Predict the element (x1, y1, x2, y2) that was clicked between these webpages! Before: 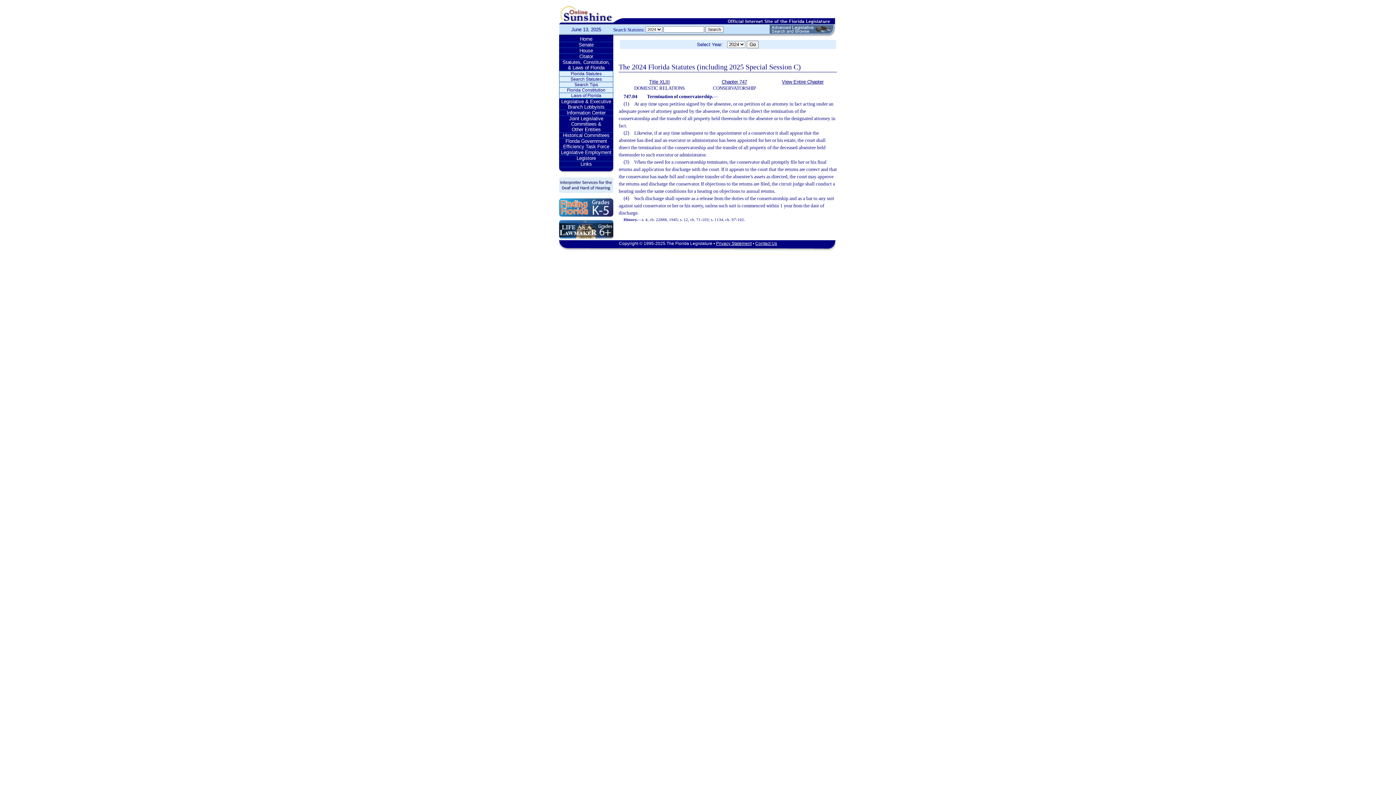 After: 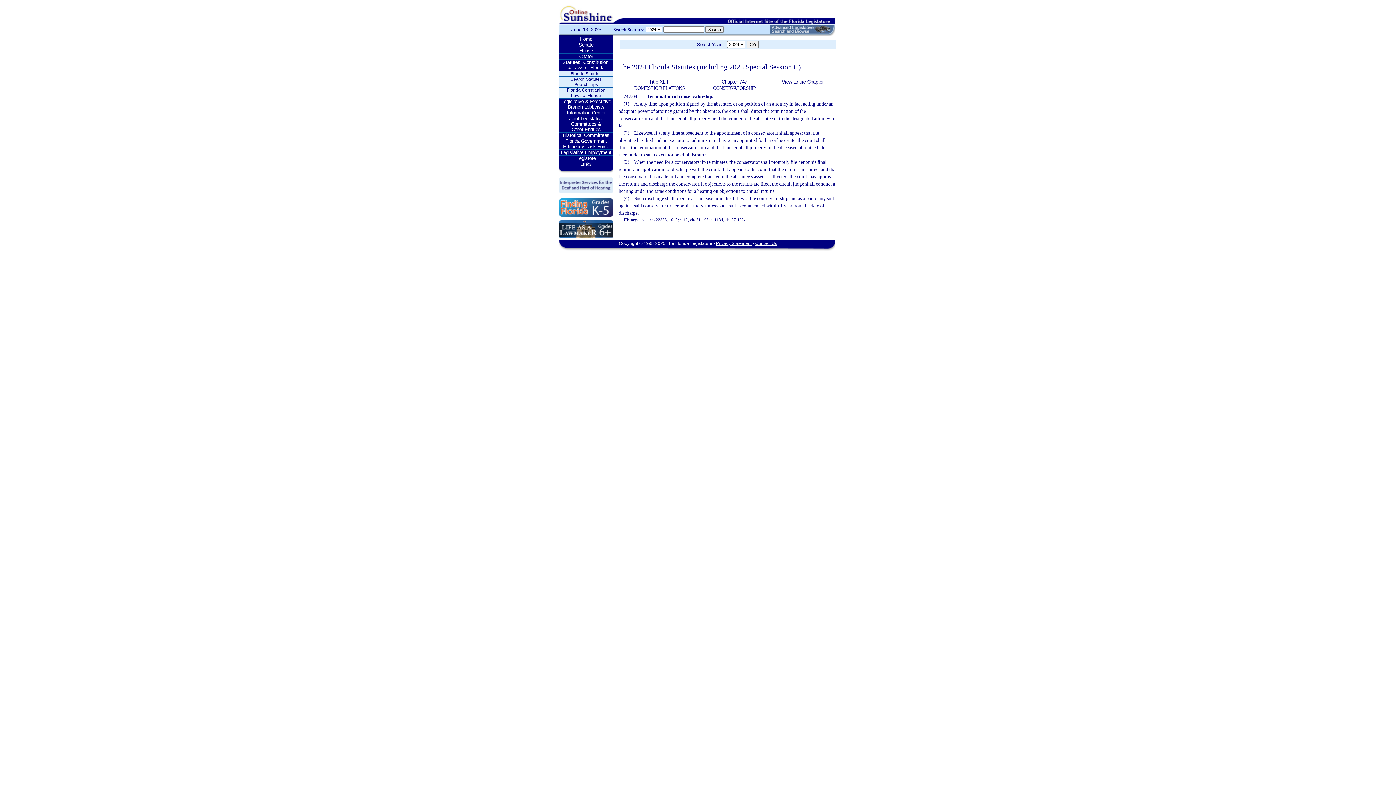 Action: bbox: (559, 236, 613, 241)